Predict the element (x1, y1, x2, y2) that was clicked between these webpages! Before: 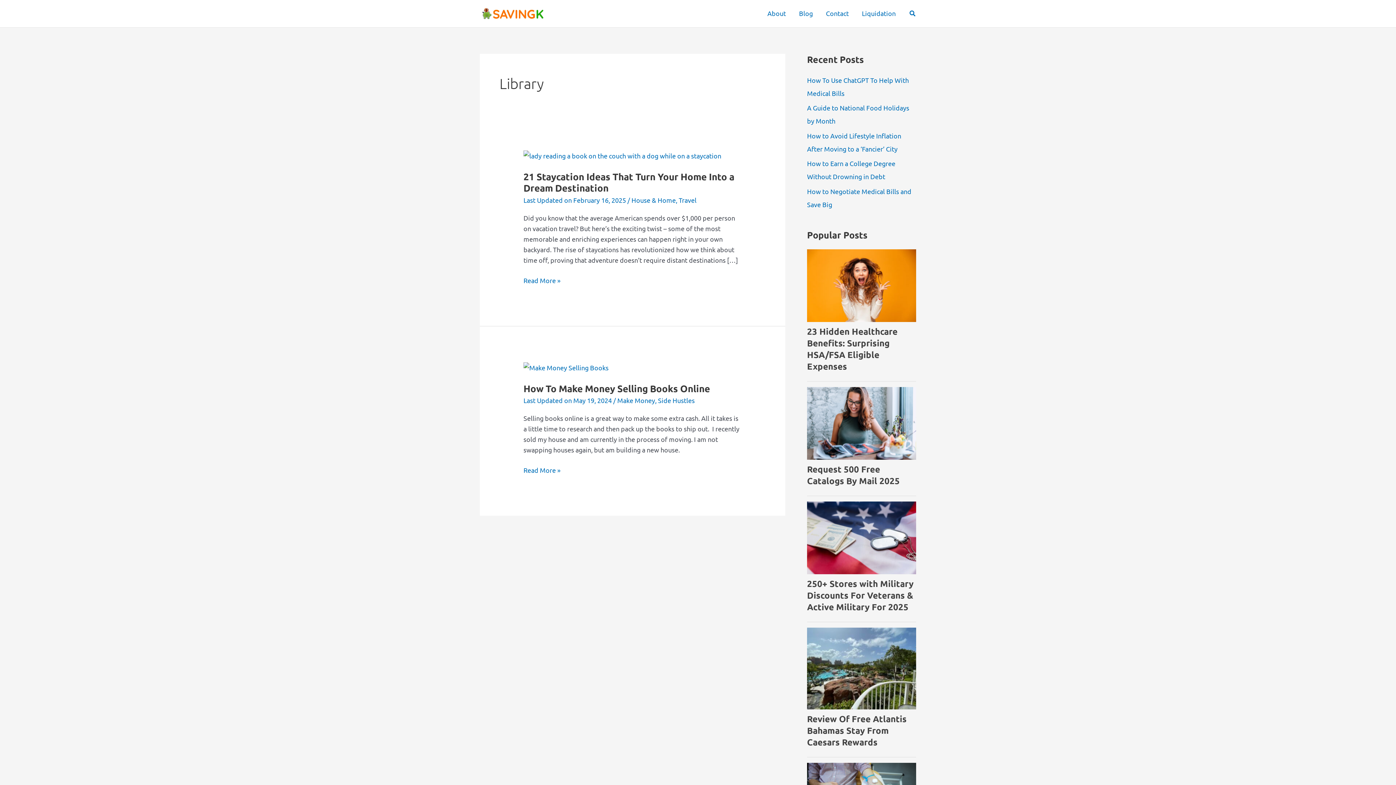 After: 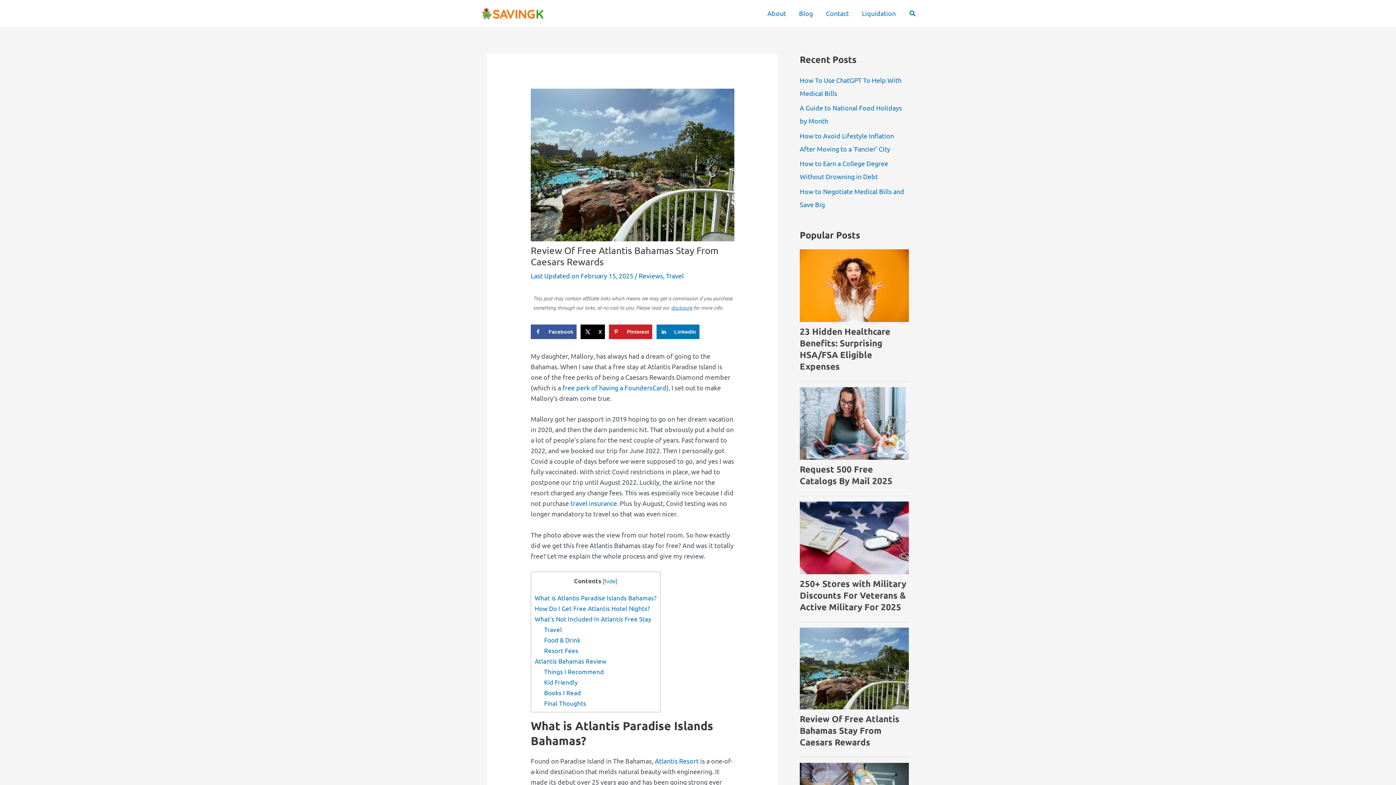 Action: bbox: (807, 664, 916, 671)